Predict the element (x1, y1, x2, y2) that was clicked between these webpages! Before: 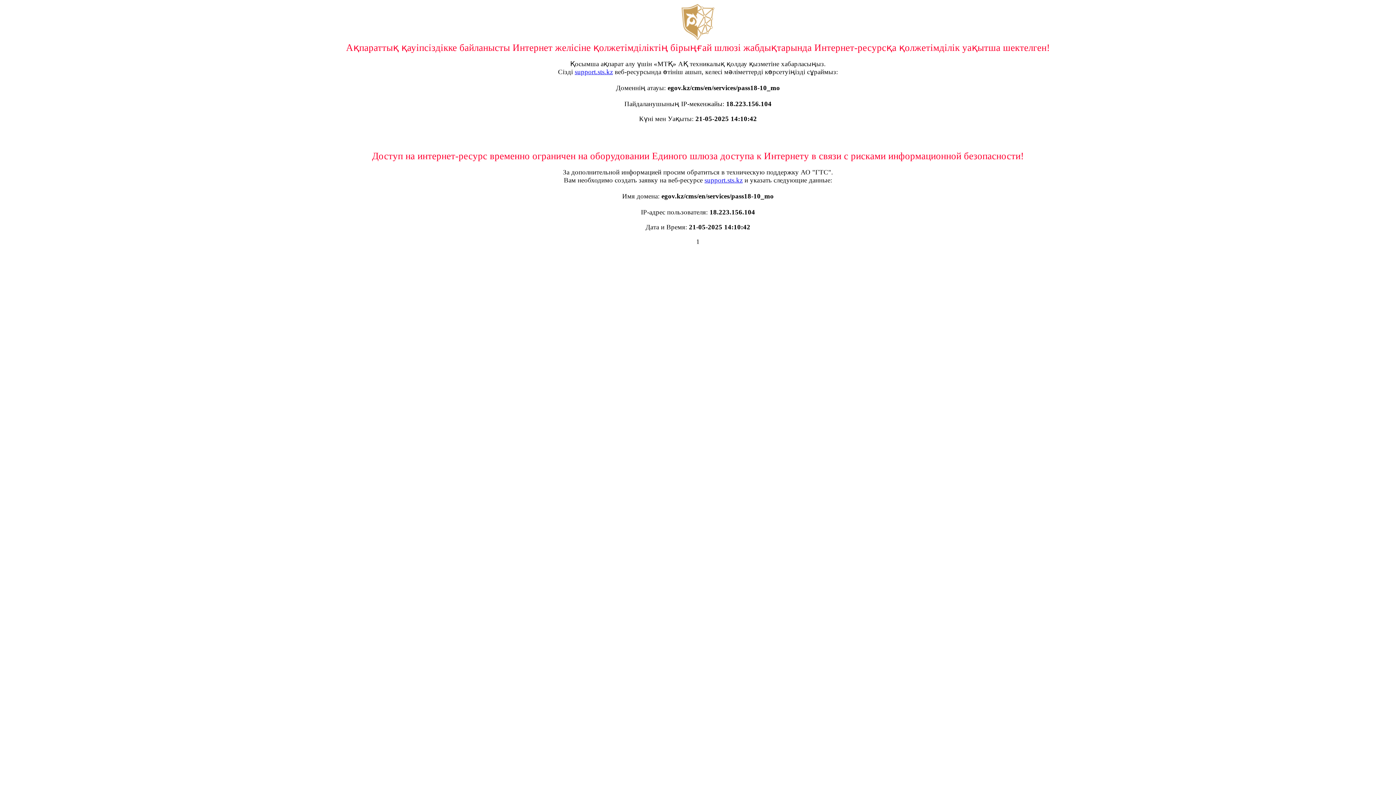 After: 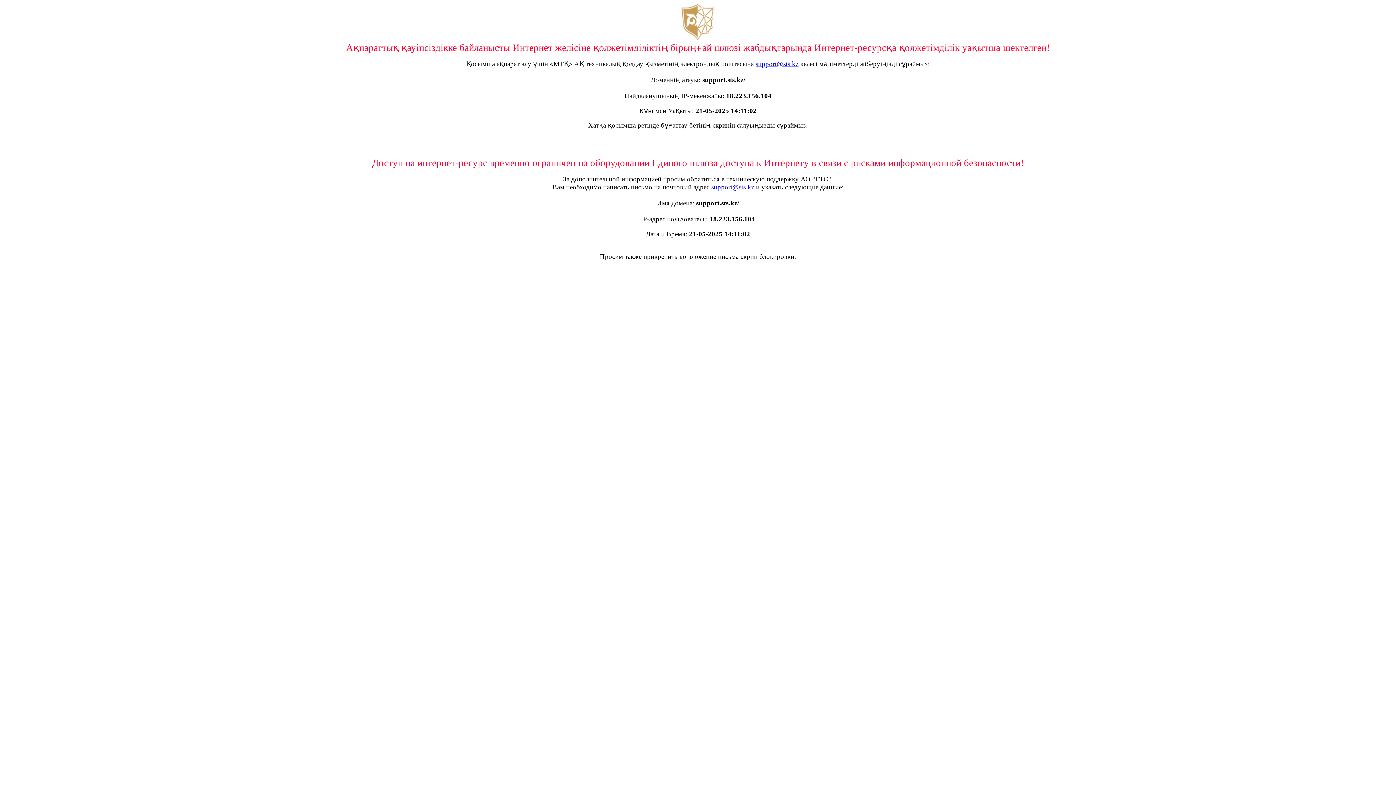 Action: bbox: (704, 176, 742, 184) label: support.sts.kz